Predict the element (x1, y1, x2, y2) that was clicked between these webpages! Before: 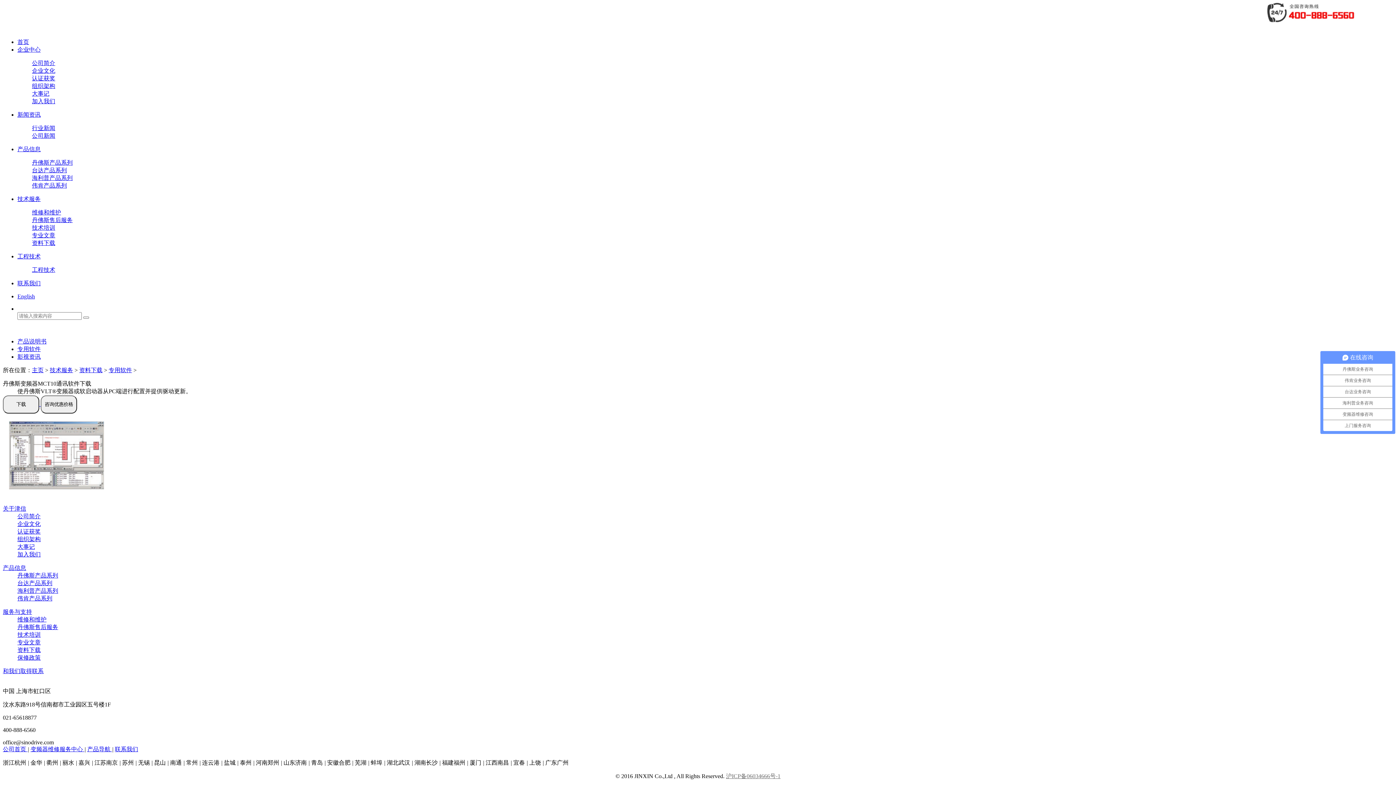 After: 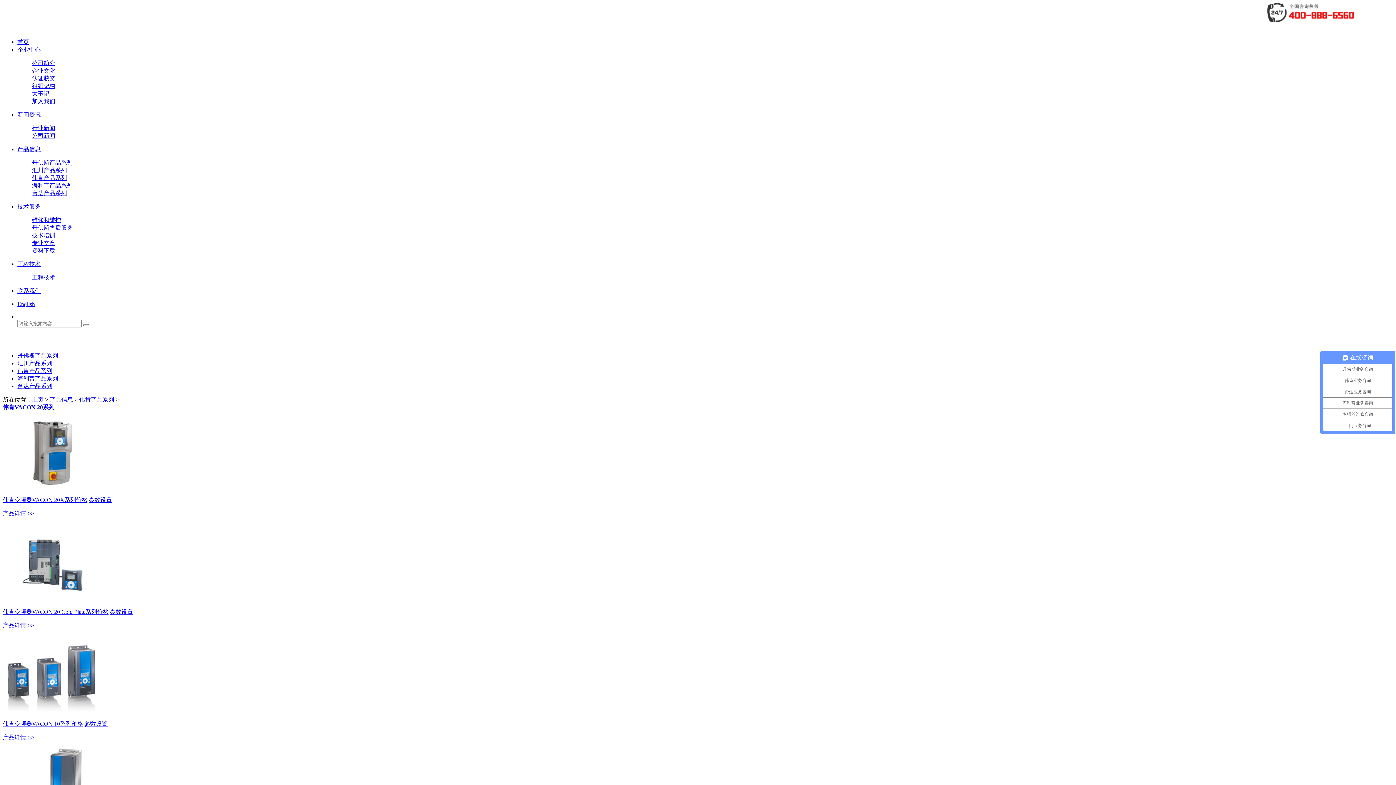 Action: bbox: (32, 182, 66, 188) label: 伟肯产品系列